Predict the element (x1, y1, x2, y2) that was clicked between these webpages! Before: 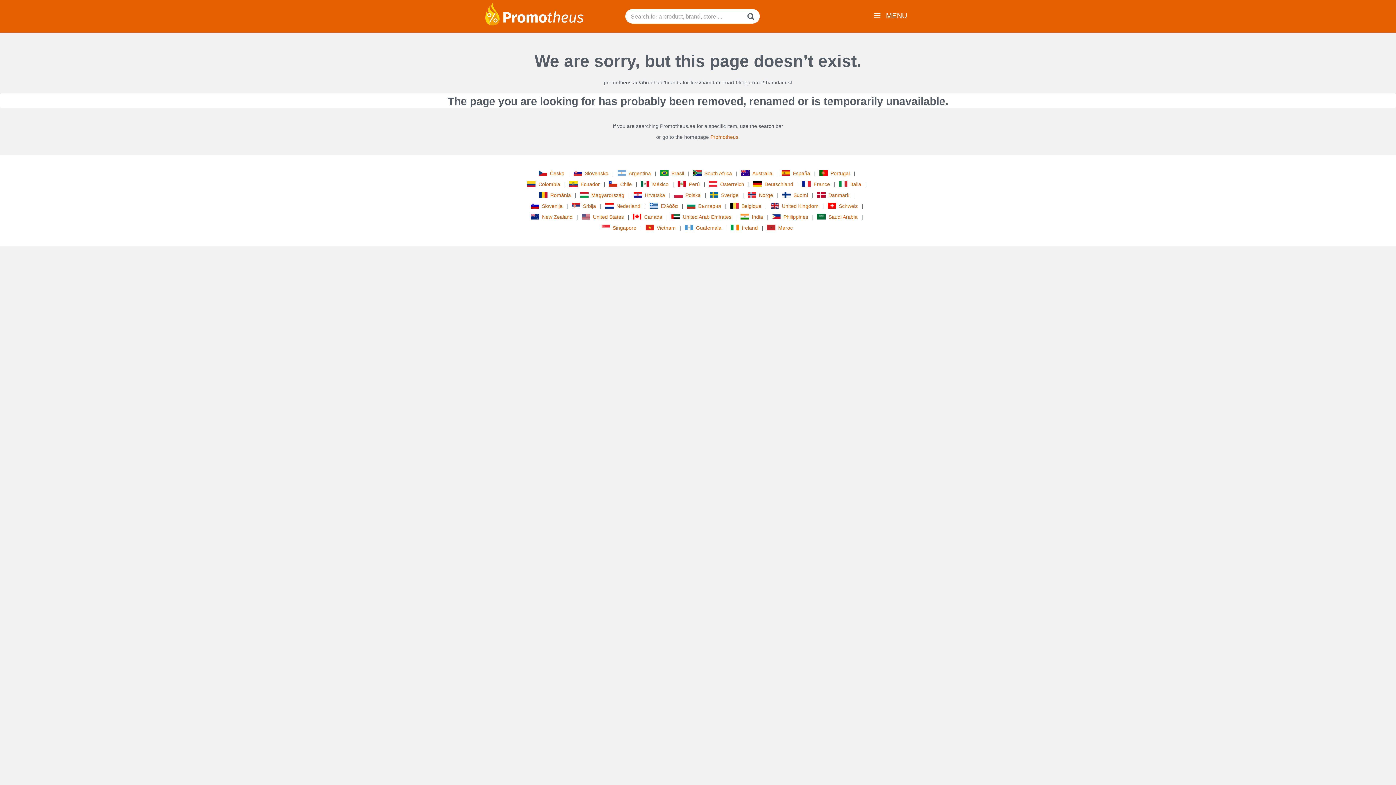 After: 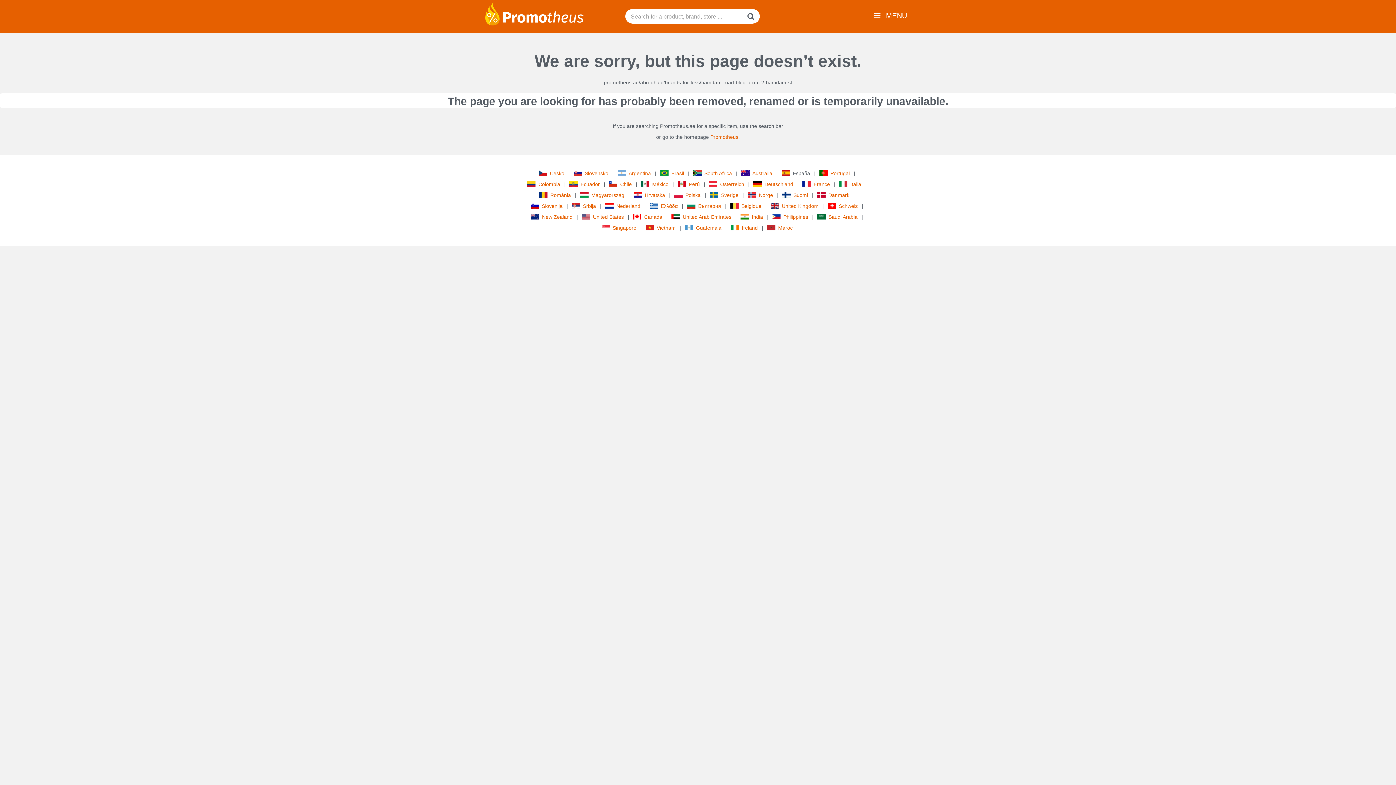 Action: label: España bbox: (781, 169, 812, 177)